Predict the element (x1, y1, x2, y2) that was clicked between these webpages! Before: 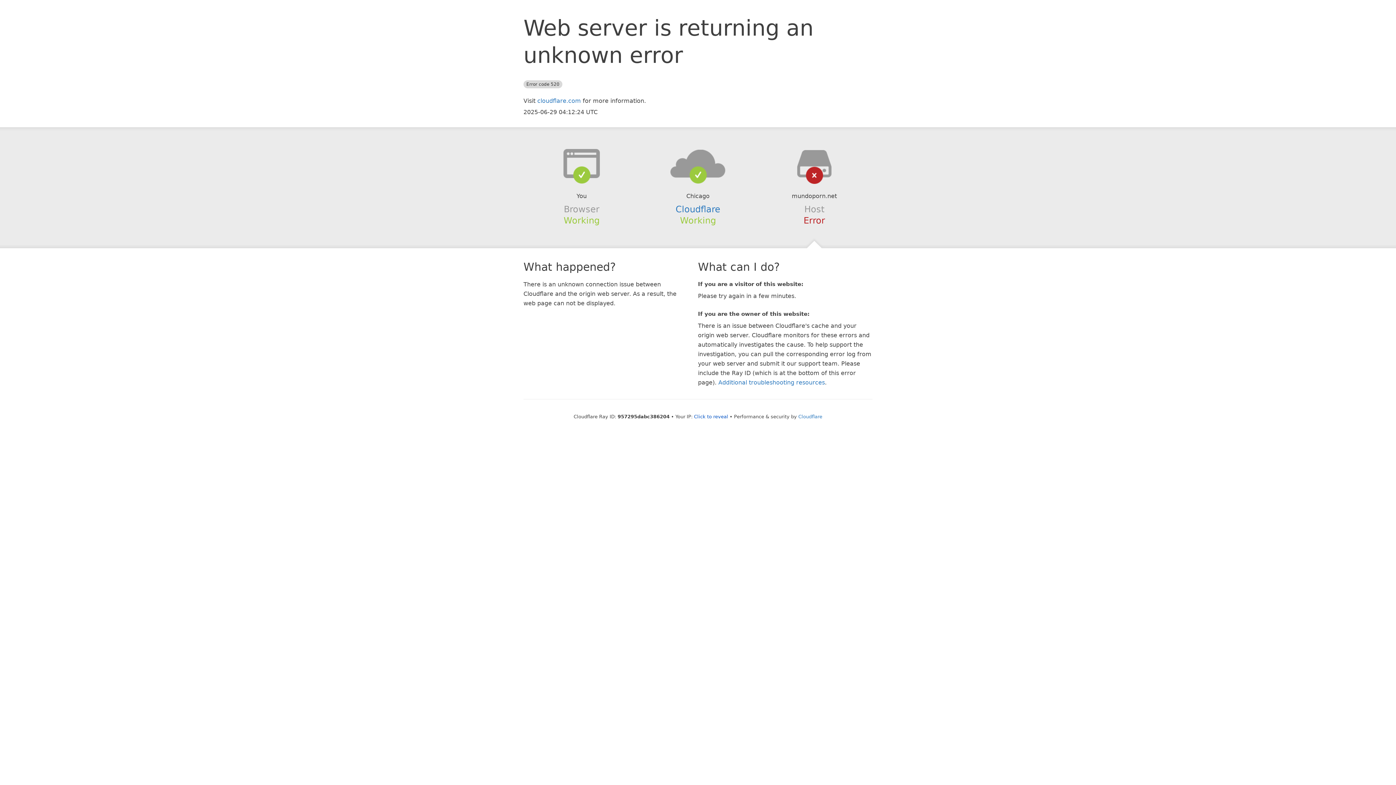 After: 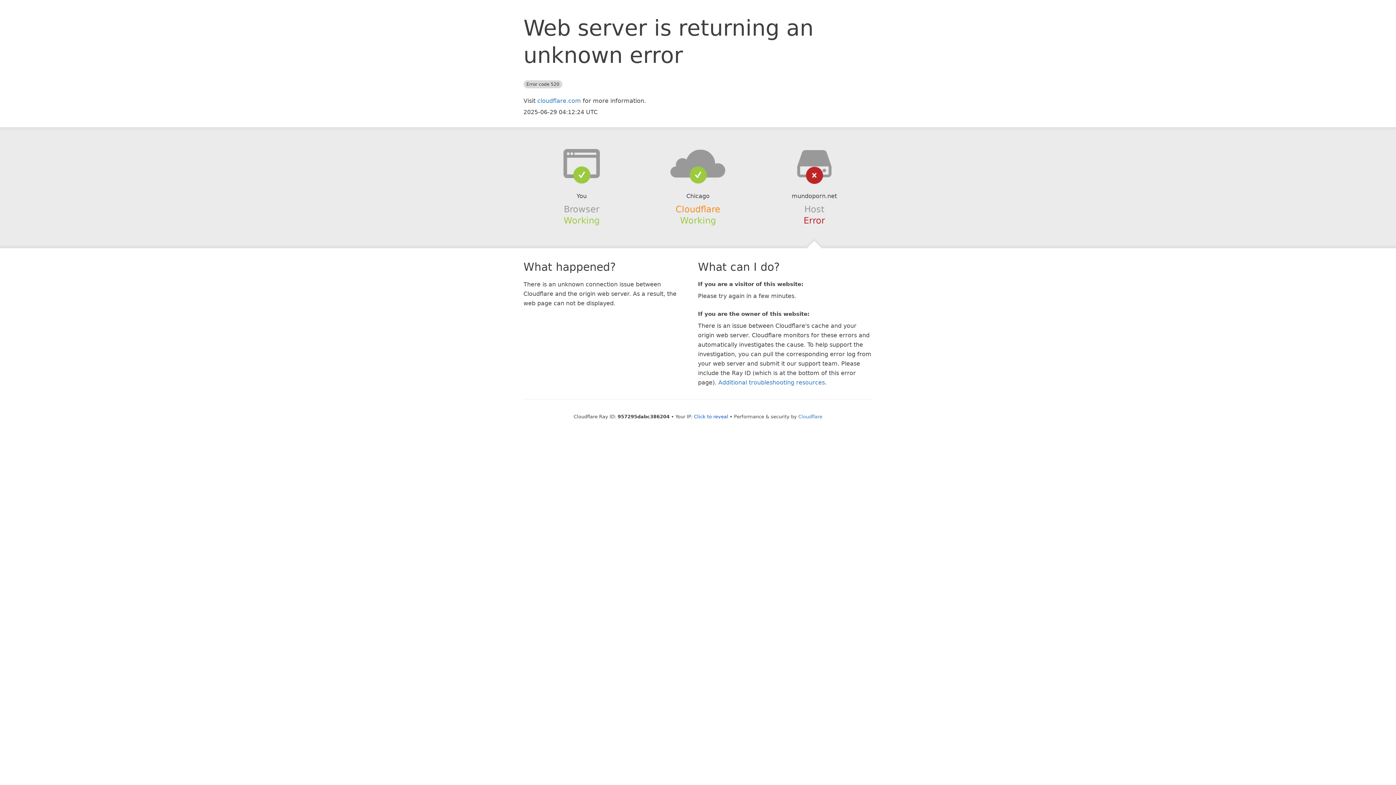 Action: bbox: (675, 204, 720, 214) label: Cloudflare